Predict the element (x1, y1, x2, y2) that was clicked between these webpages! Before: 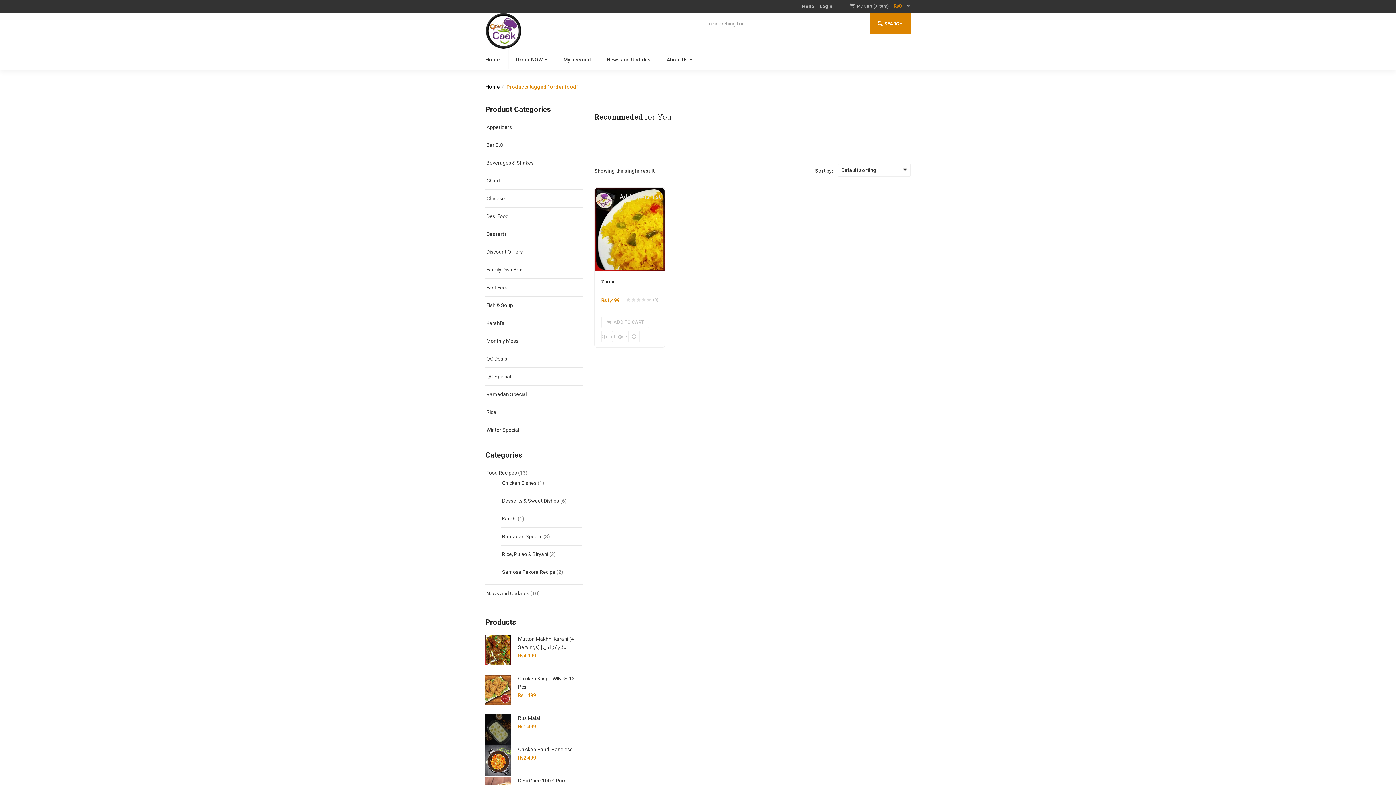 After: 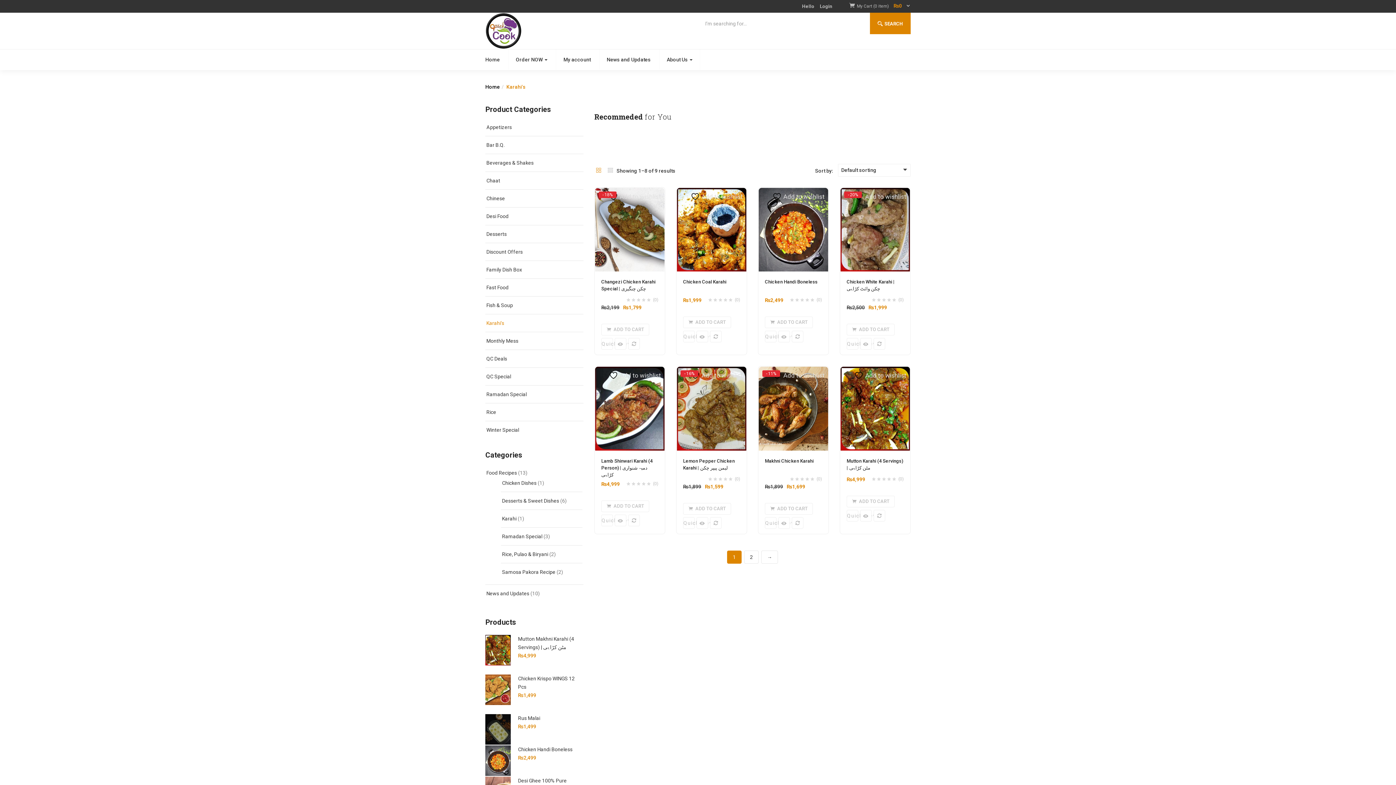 Action: label: Karahi's bbox: (486, 320, 504, 326)